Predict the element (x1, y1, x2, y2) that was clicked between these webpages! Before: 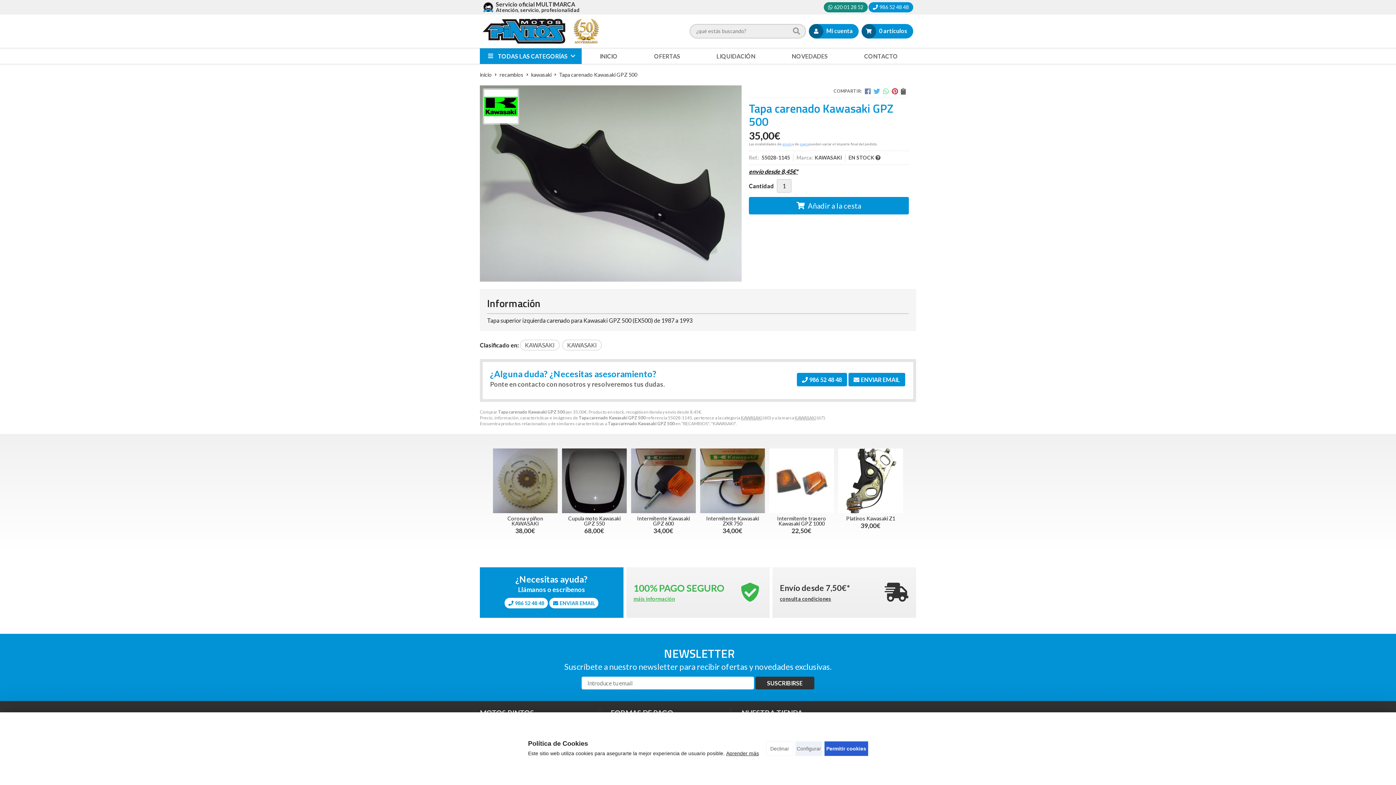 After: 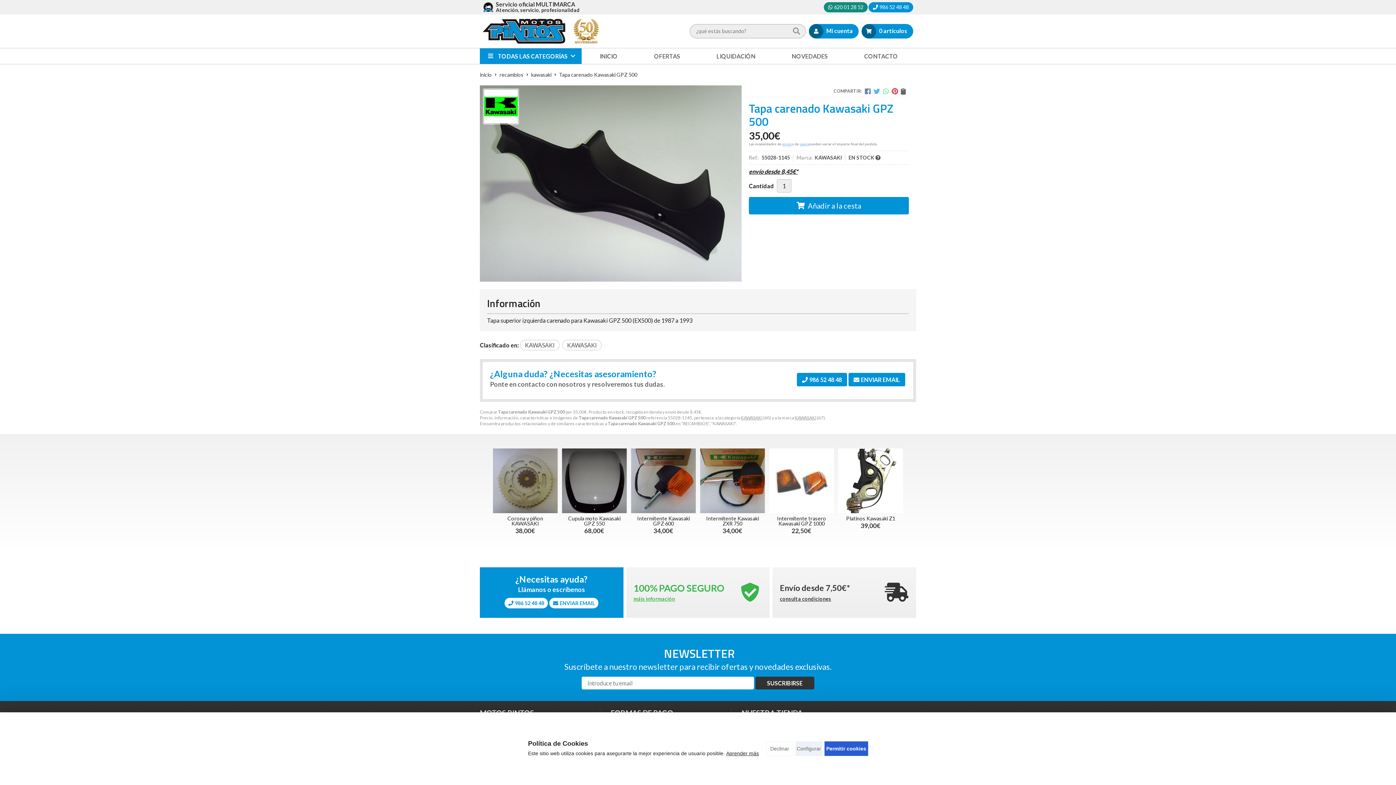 Action: bbox: (793, 27, 800, 34)